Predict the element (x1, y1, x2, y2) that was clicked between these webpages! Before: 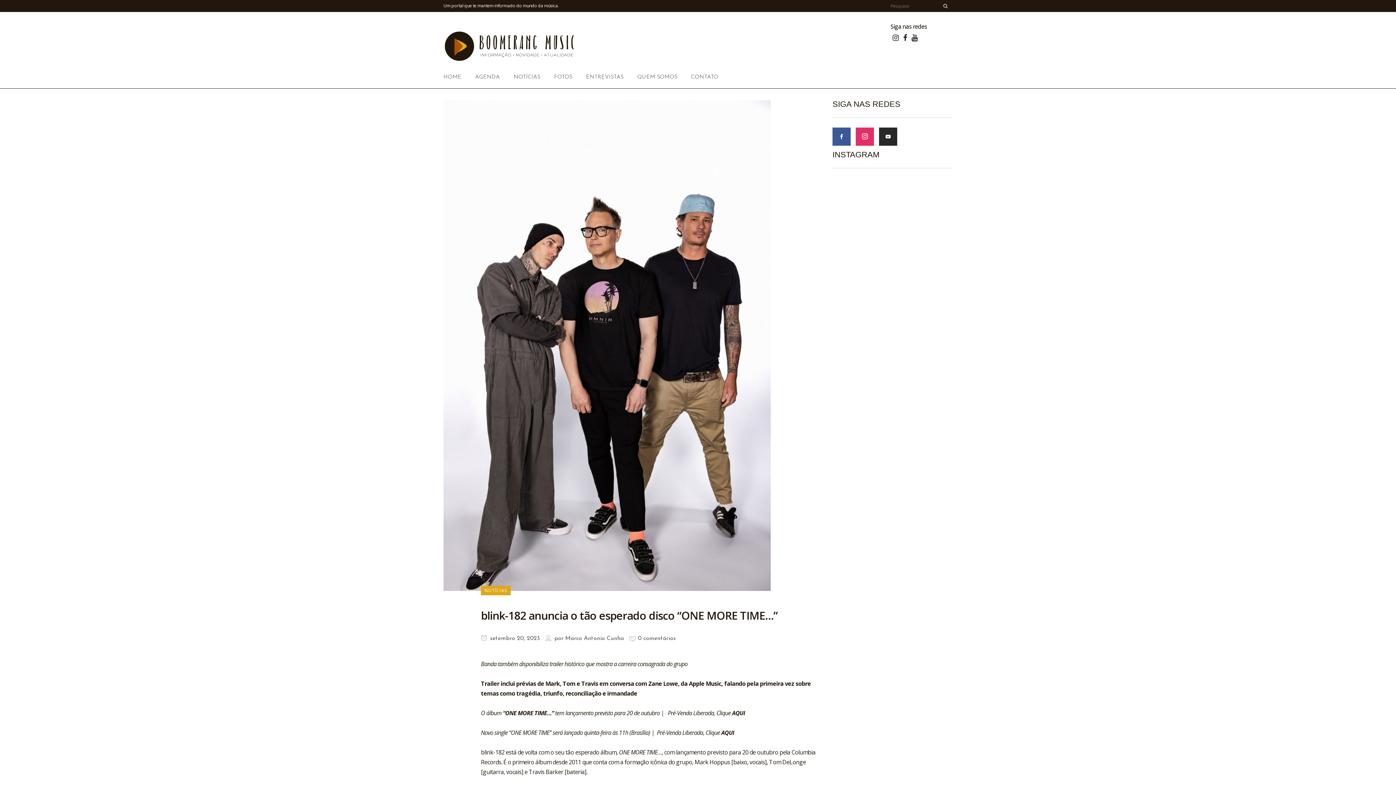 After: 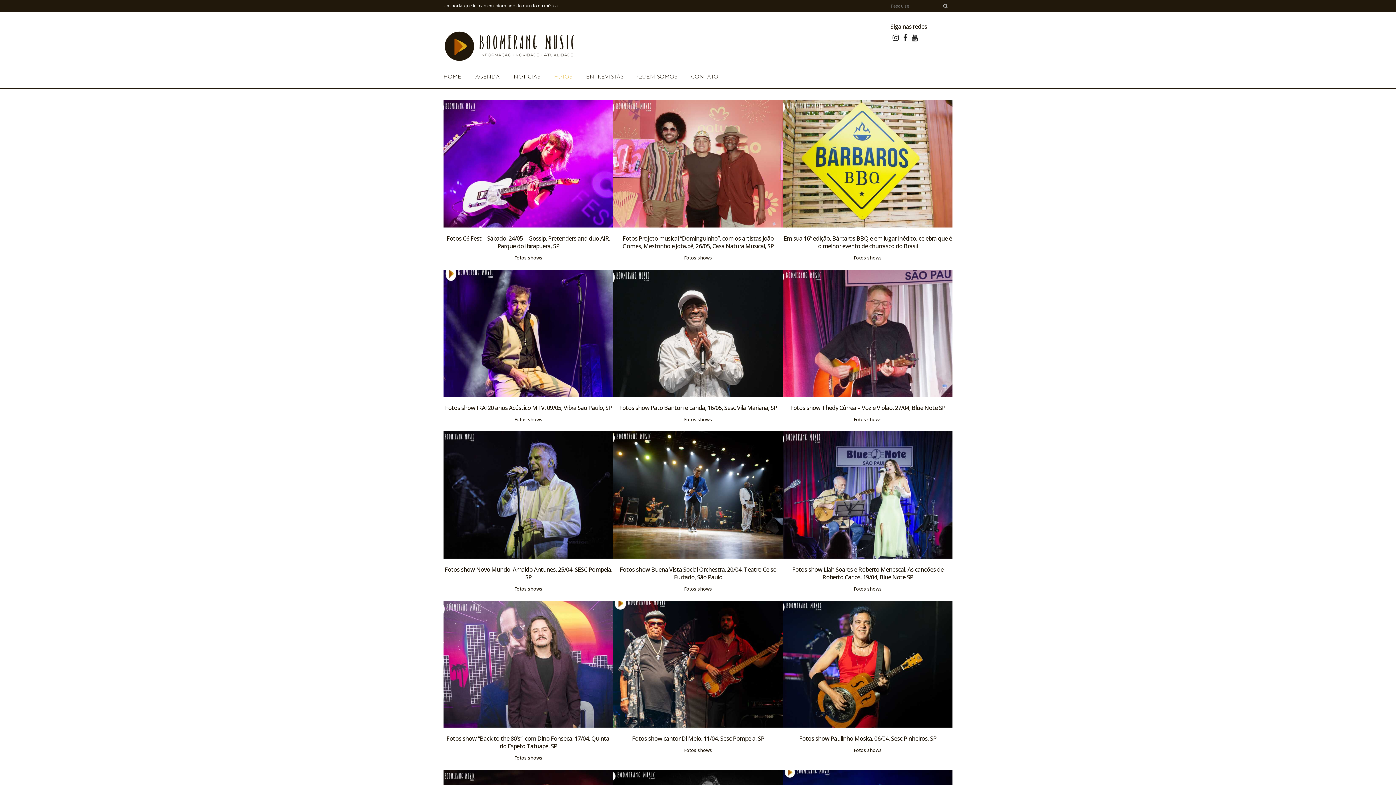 Action: label: FOTOS bbox: (547, 66, 579, 88)